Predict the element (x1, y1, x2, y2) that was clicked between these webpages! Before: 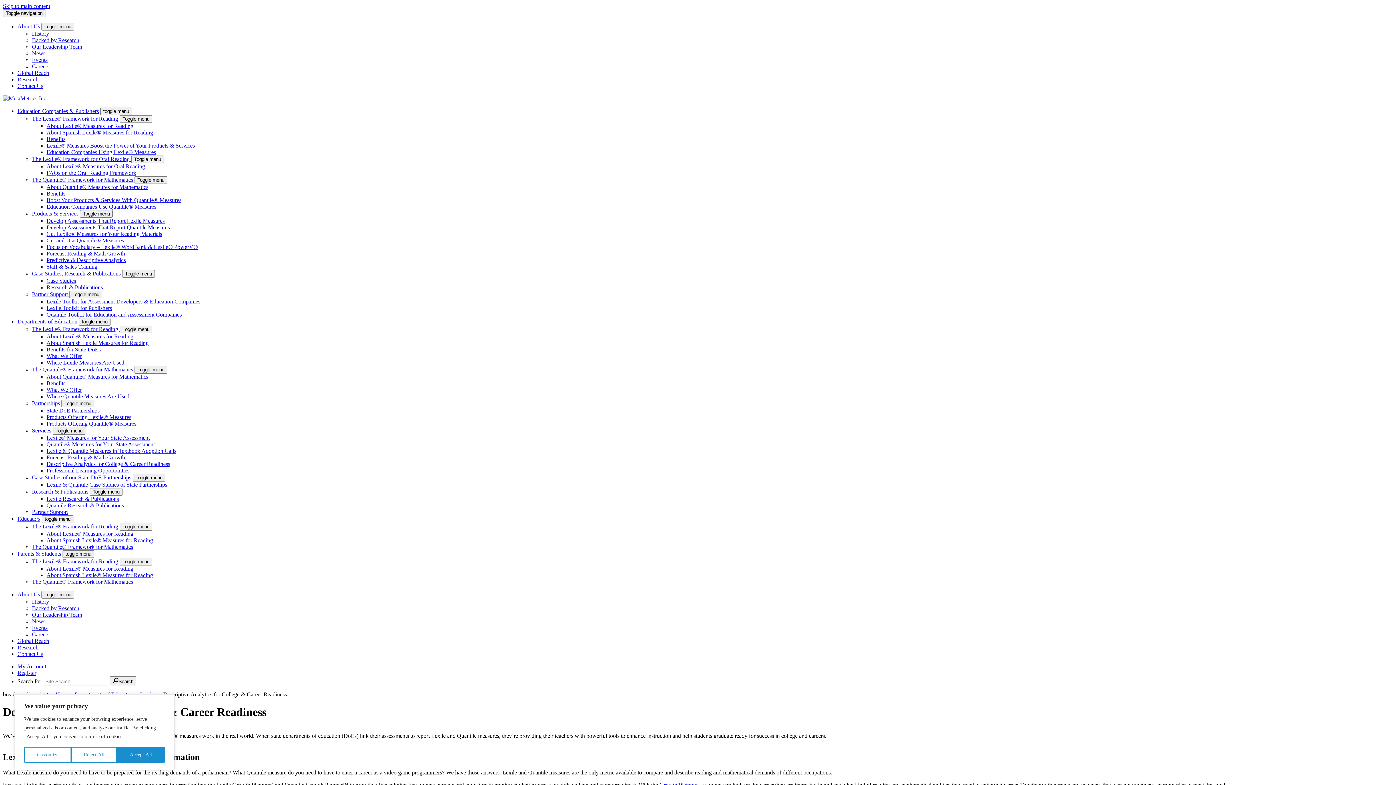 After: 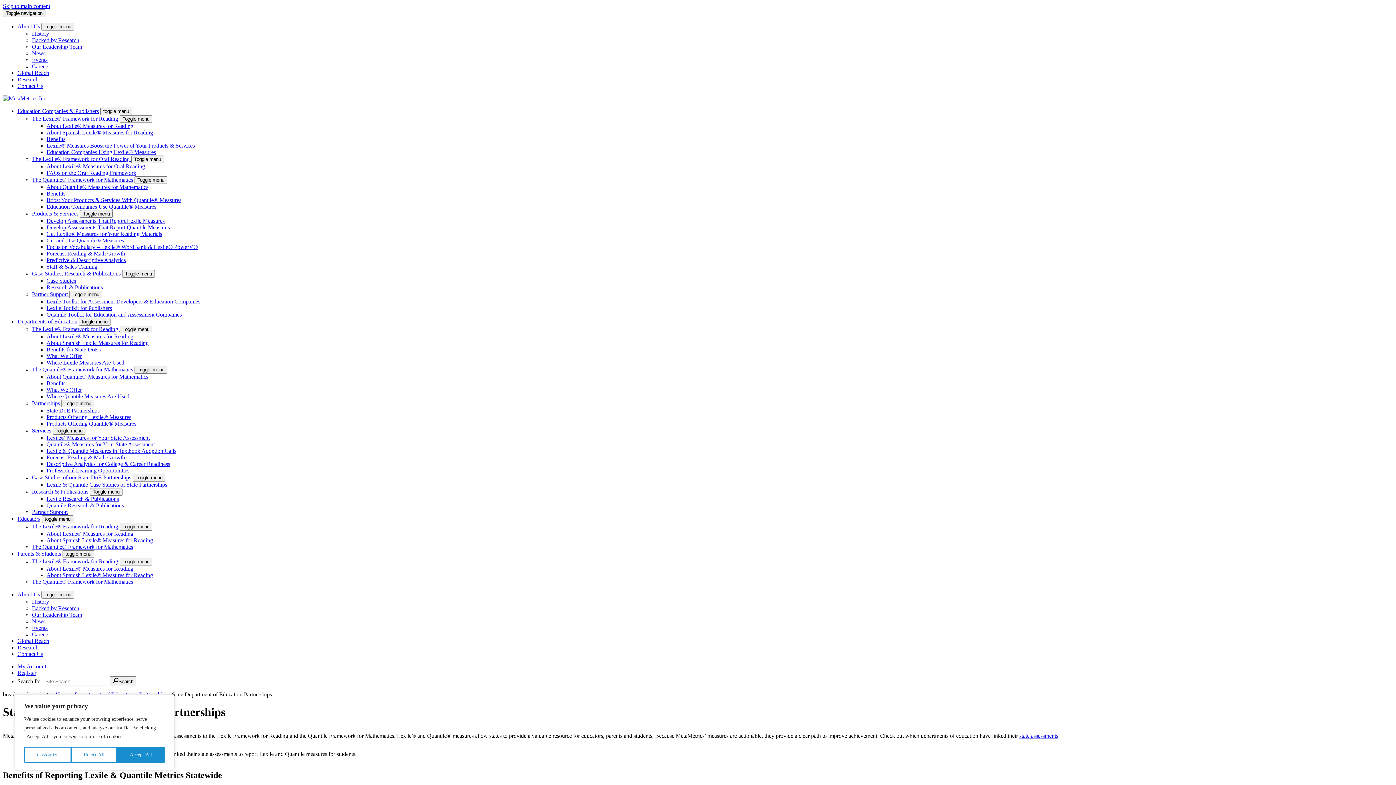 Action: label: State DoE Partnerships bbox: (46, 407, 99, 413)